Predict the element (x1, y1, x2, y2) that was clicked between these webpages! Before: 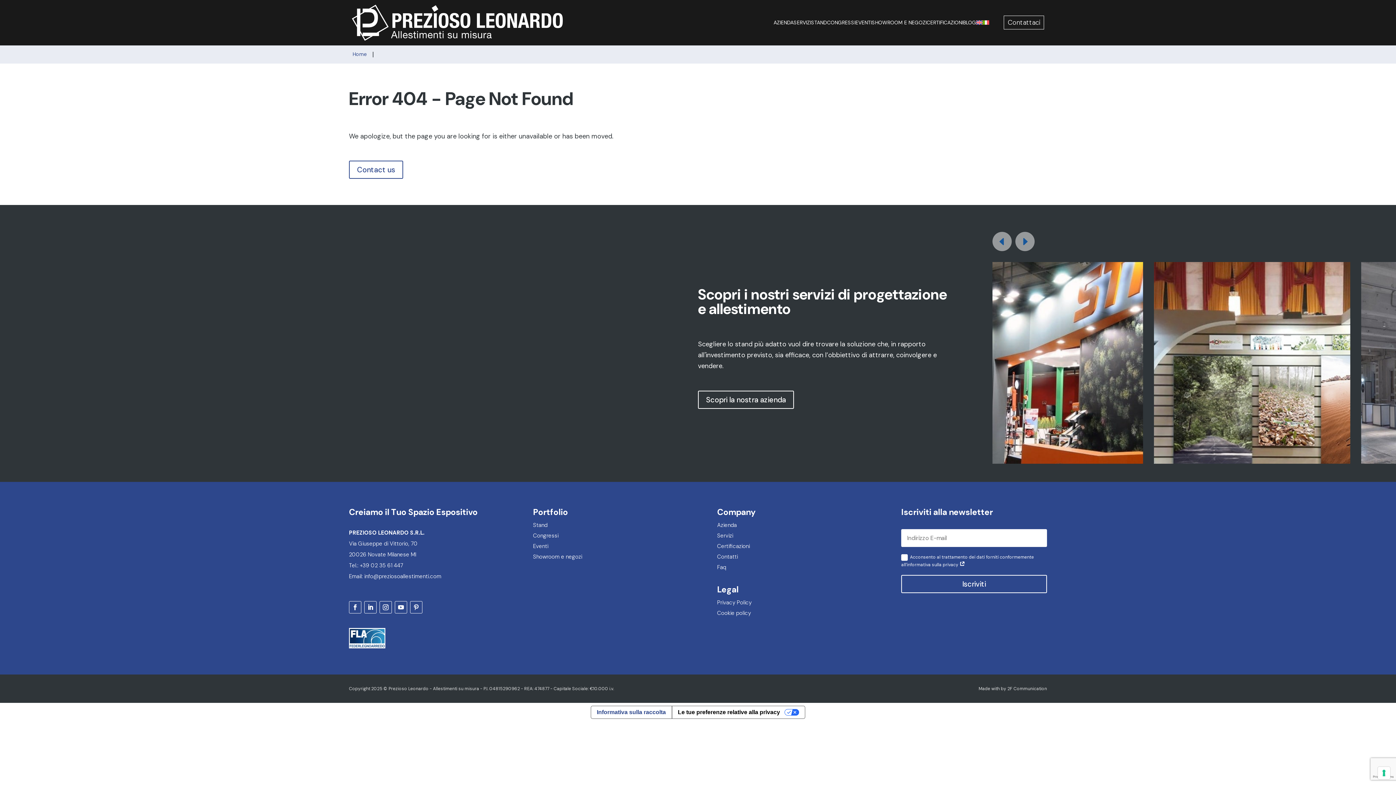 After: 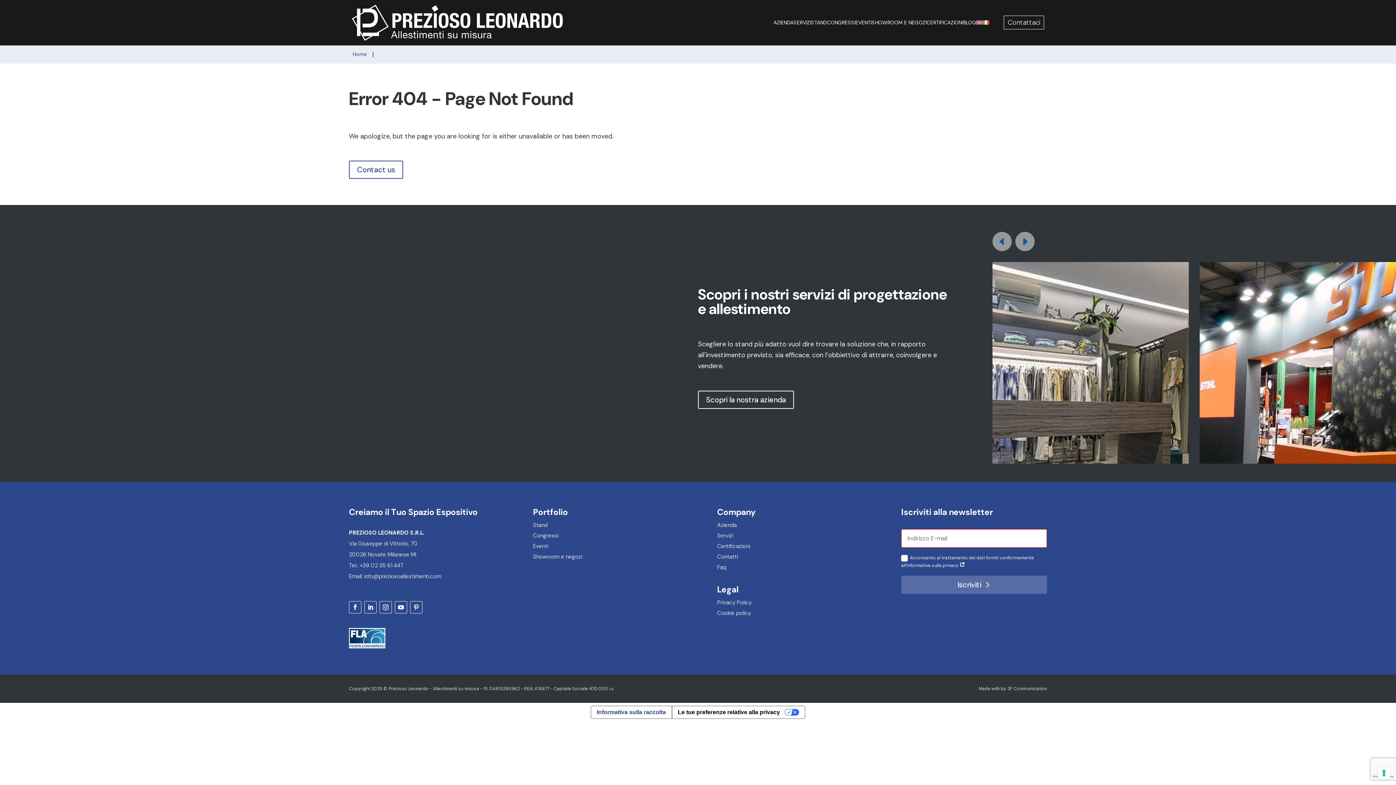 Action: bbox: (901, 575, 1047, 593) label: Iscriviti